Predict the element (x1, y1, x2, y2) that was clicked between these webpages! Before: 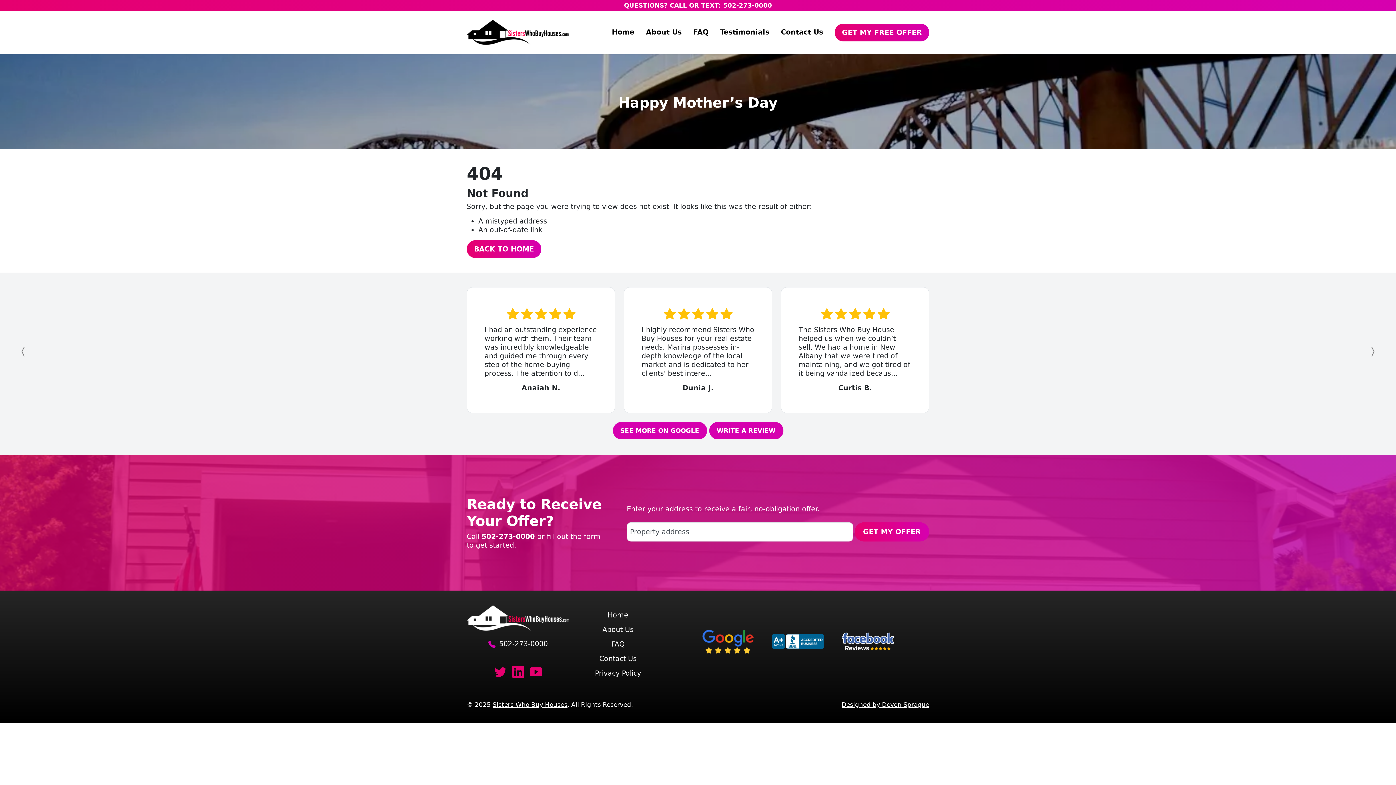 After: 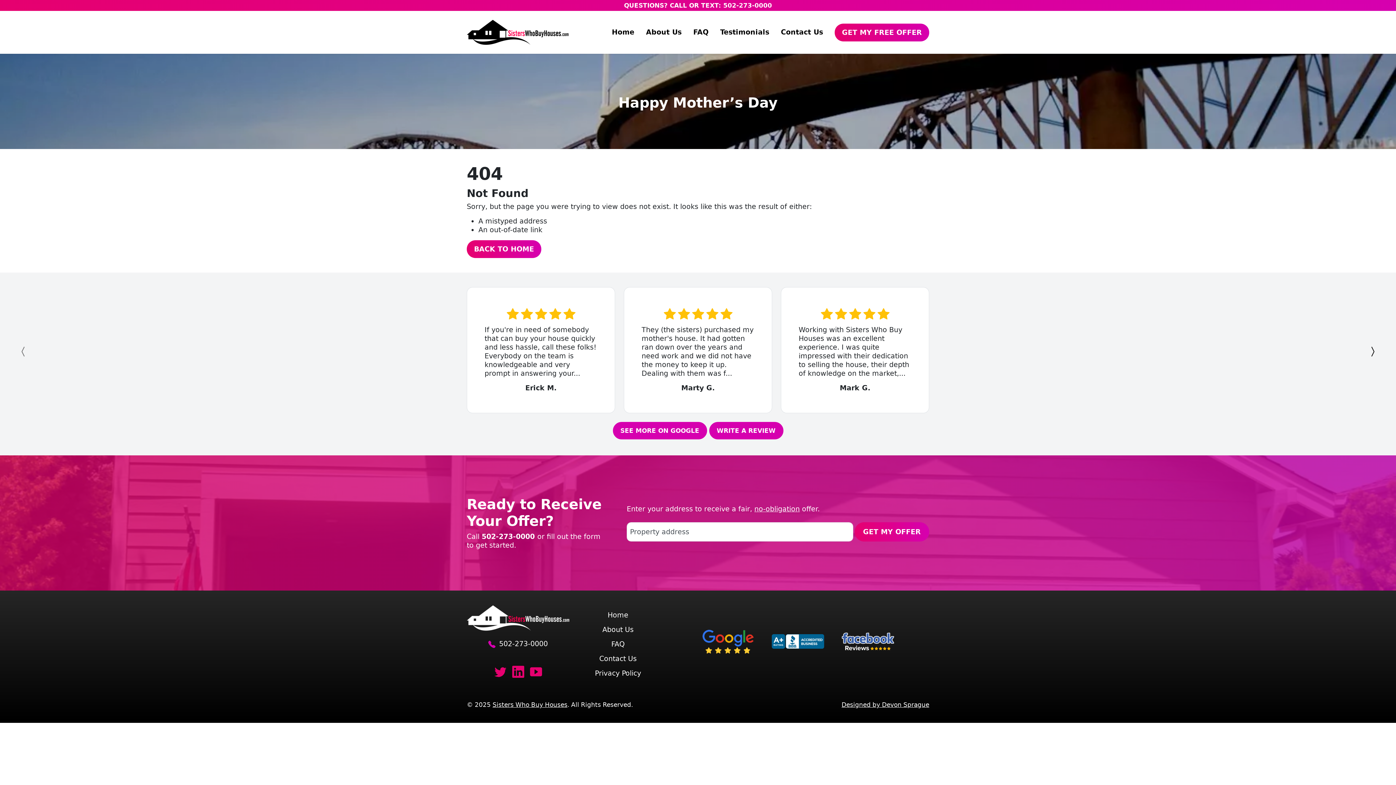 Action: bbox: (1186, 281, 1396, 422) label: Next